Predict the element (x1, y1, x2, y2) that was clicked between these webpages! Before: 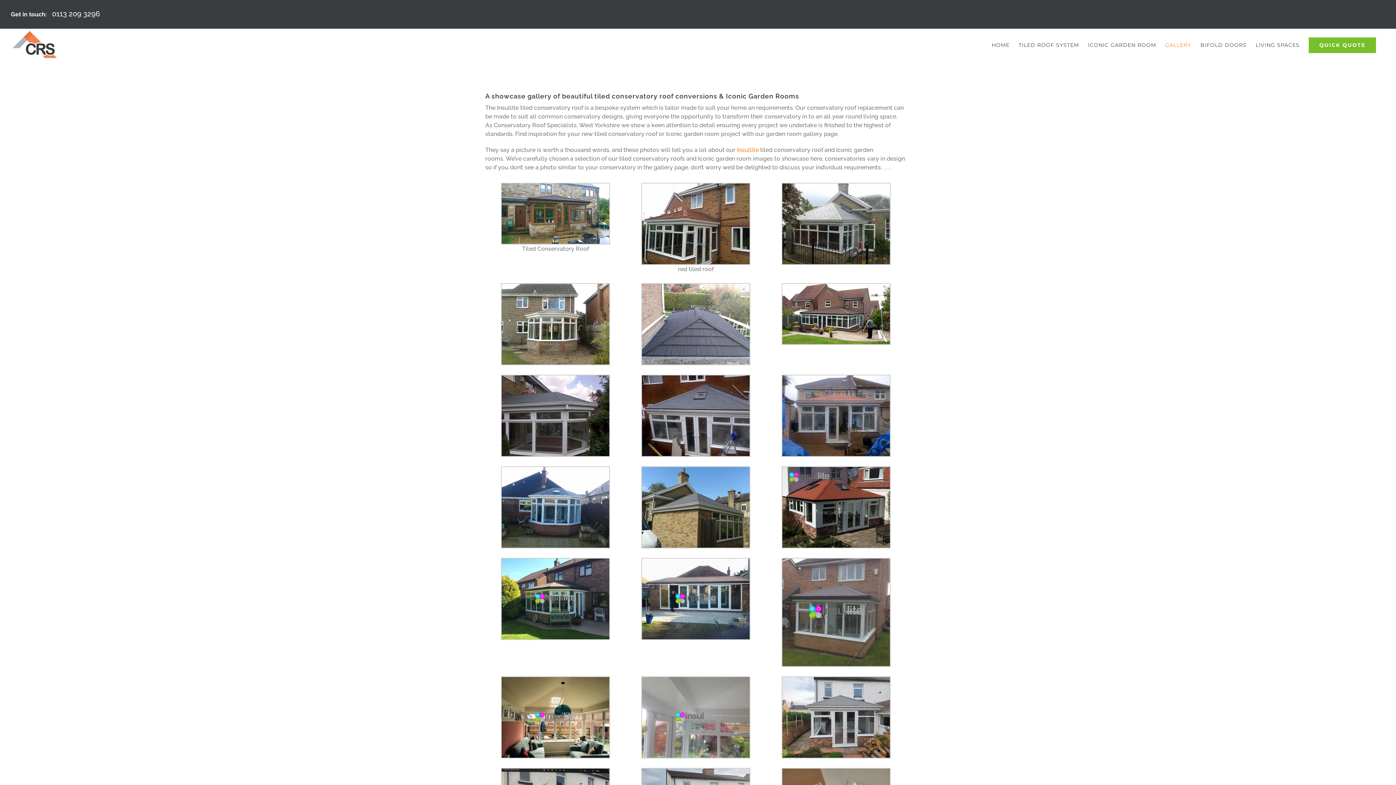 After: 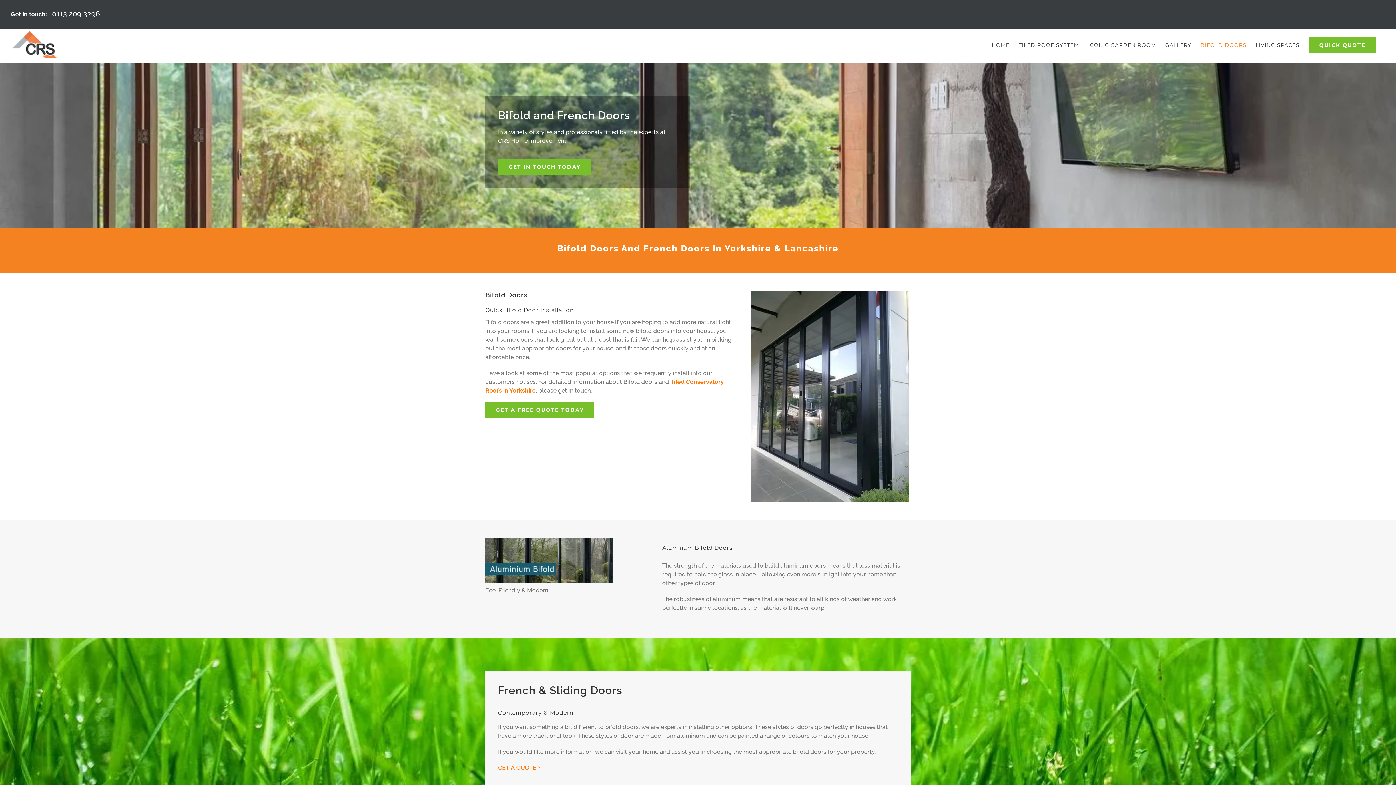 Action: label: BIFOLD DOORS bbox: (1200, 32, 1246, 57)